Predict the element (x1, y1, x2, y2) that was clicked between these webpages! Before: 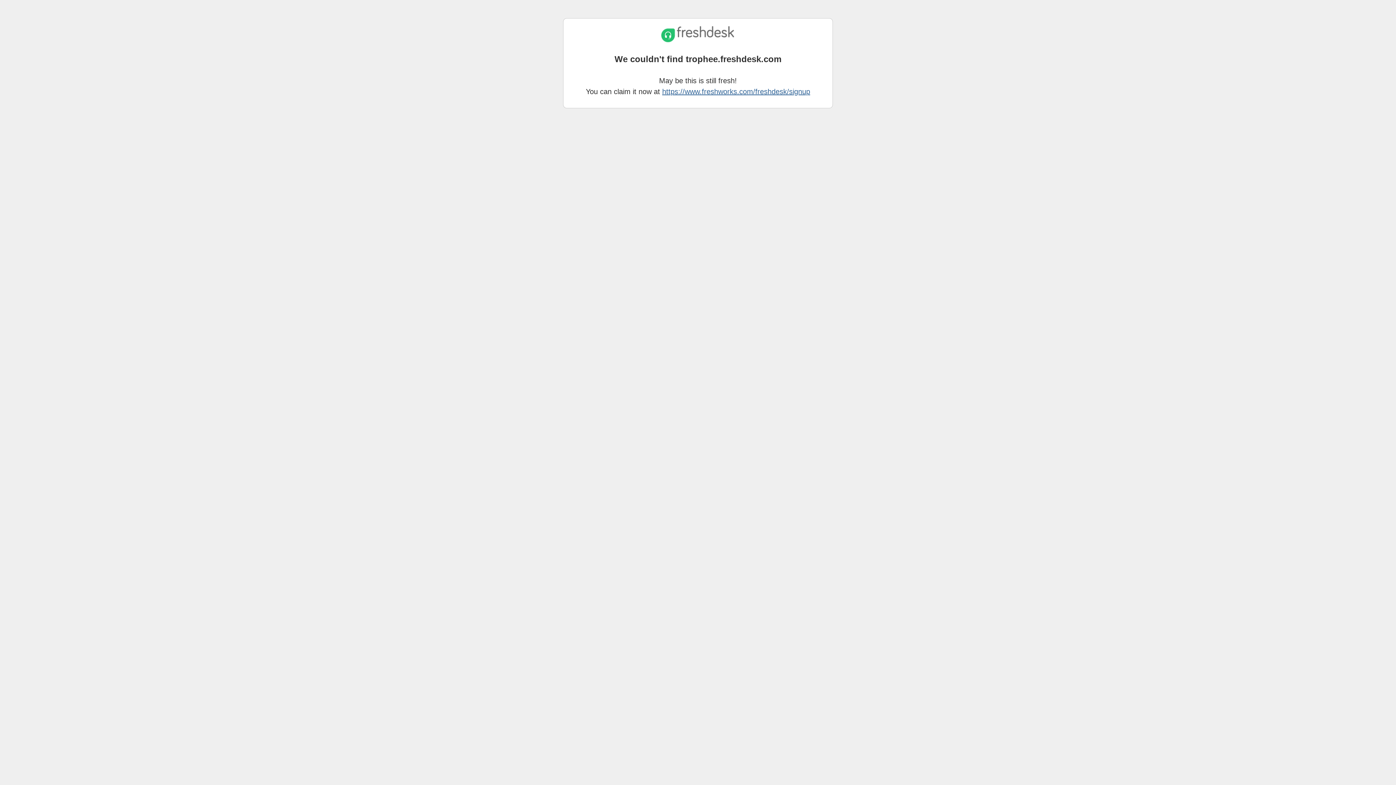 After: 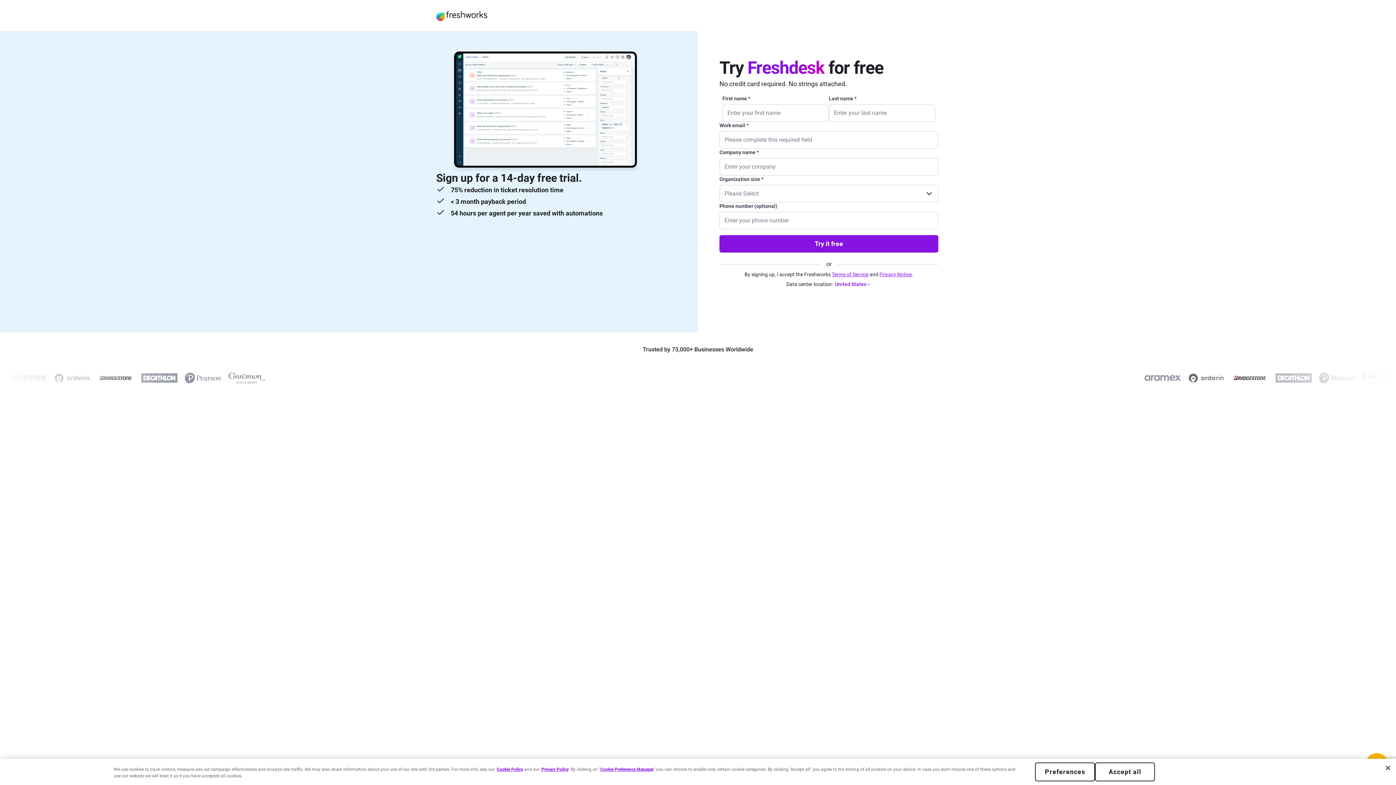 Action: bbox: (662, 87, 810, 95) label: https://www.freshworks.com/freshdesk/signup